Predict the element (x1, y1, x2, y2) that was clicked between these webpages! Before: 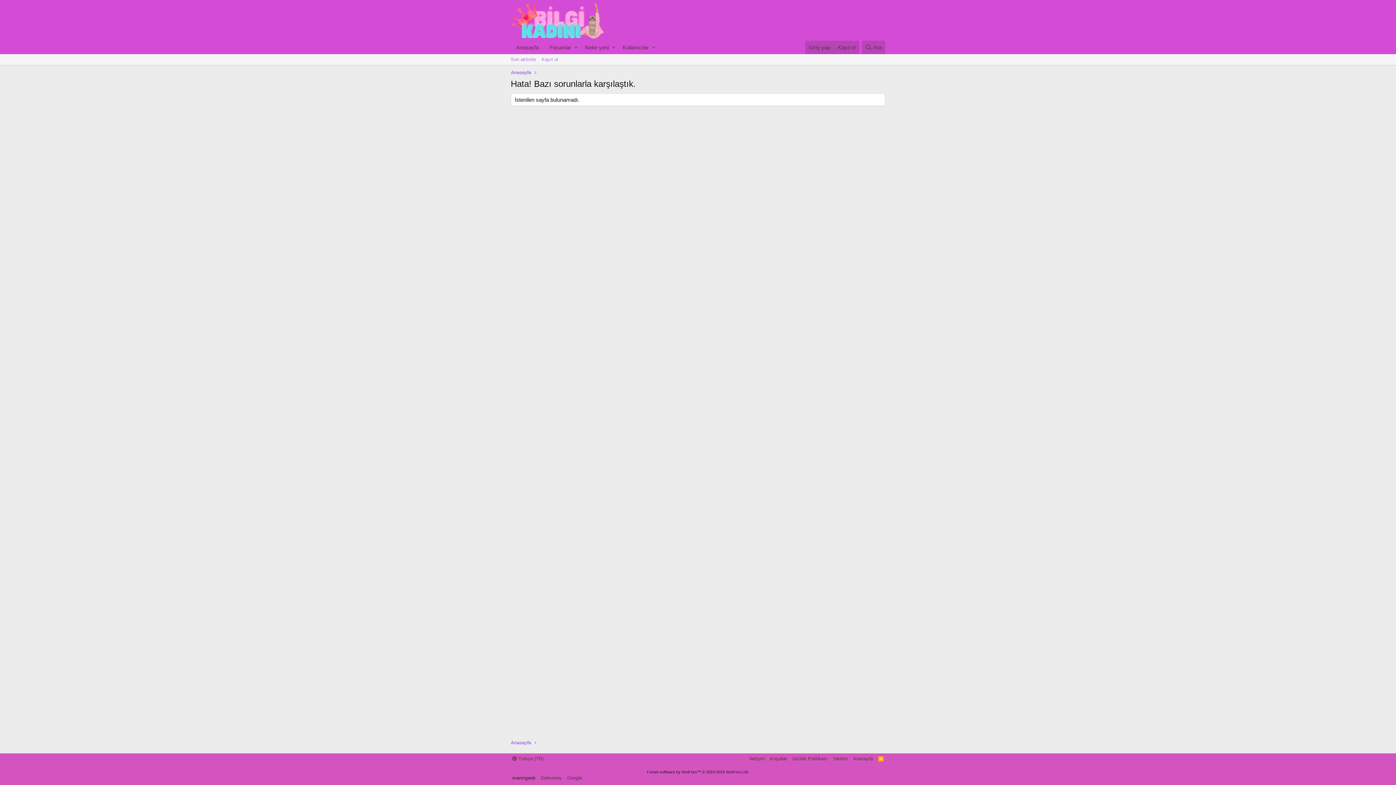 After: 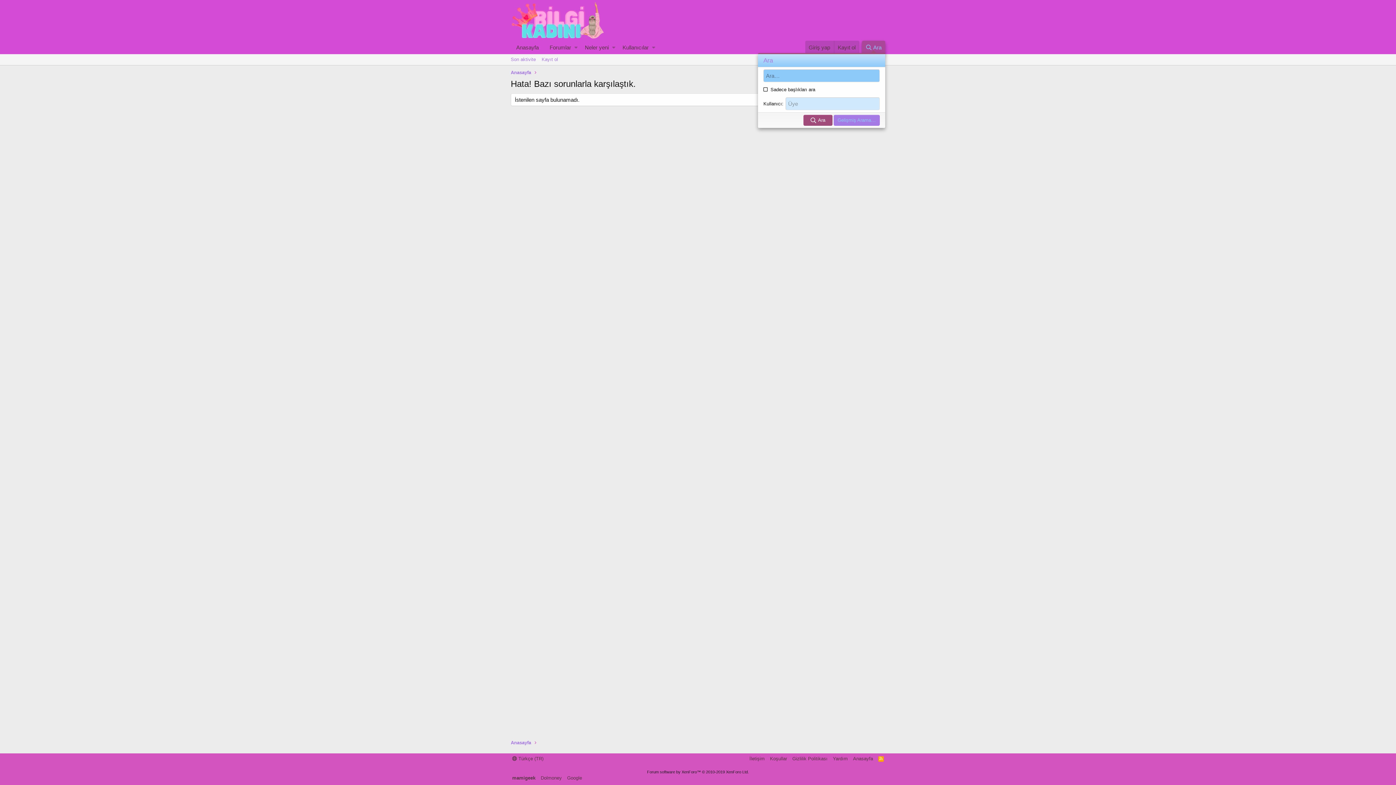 Action: bbox: (862, 40, 885, 54) label: Ara